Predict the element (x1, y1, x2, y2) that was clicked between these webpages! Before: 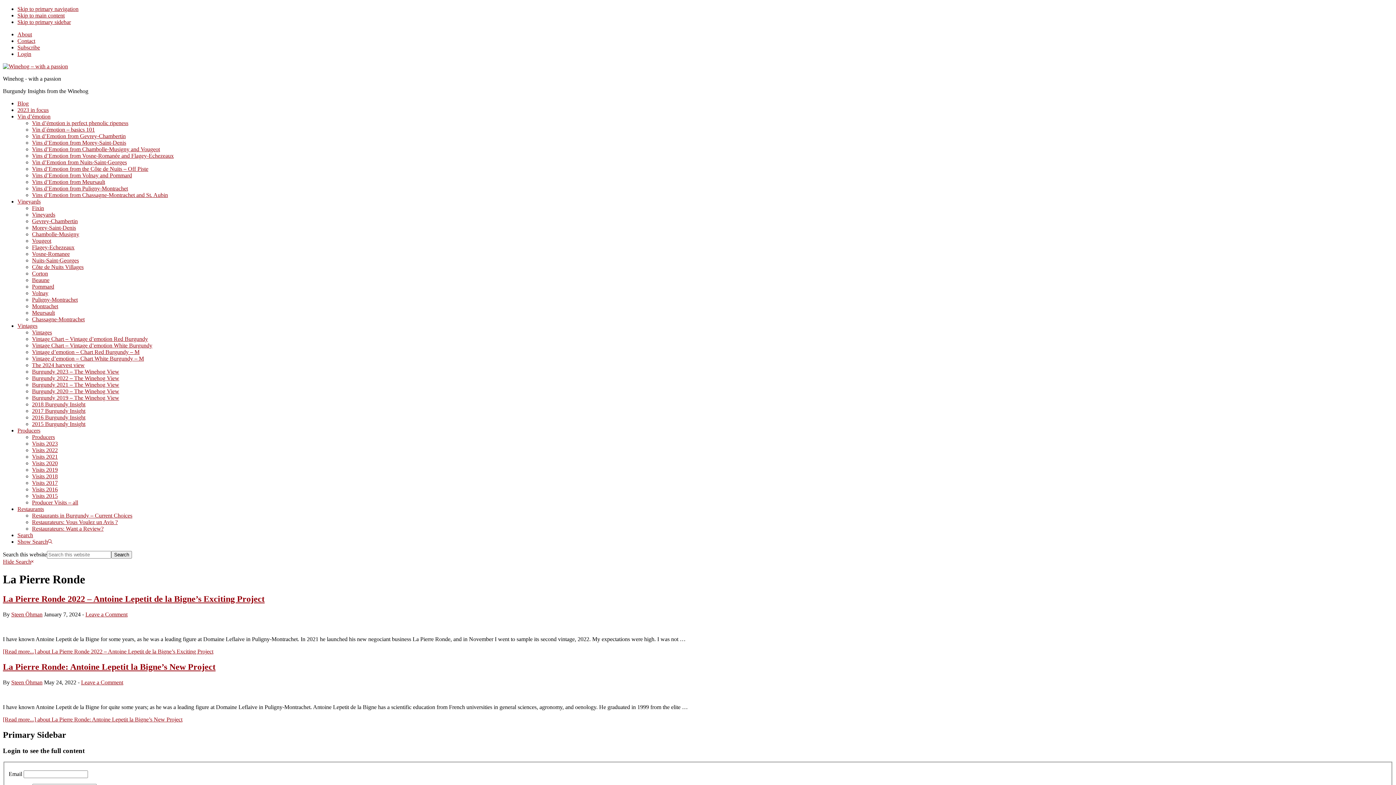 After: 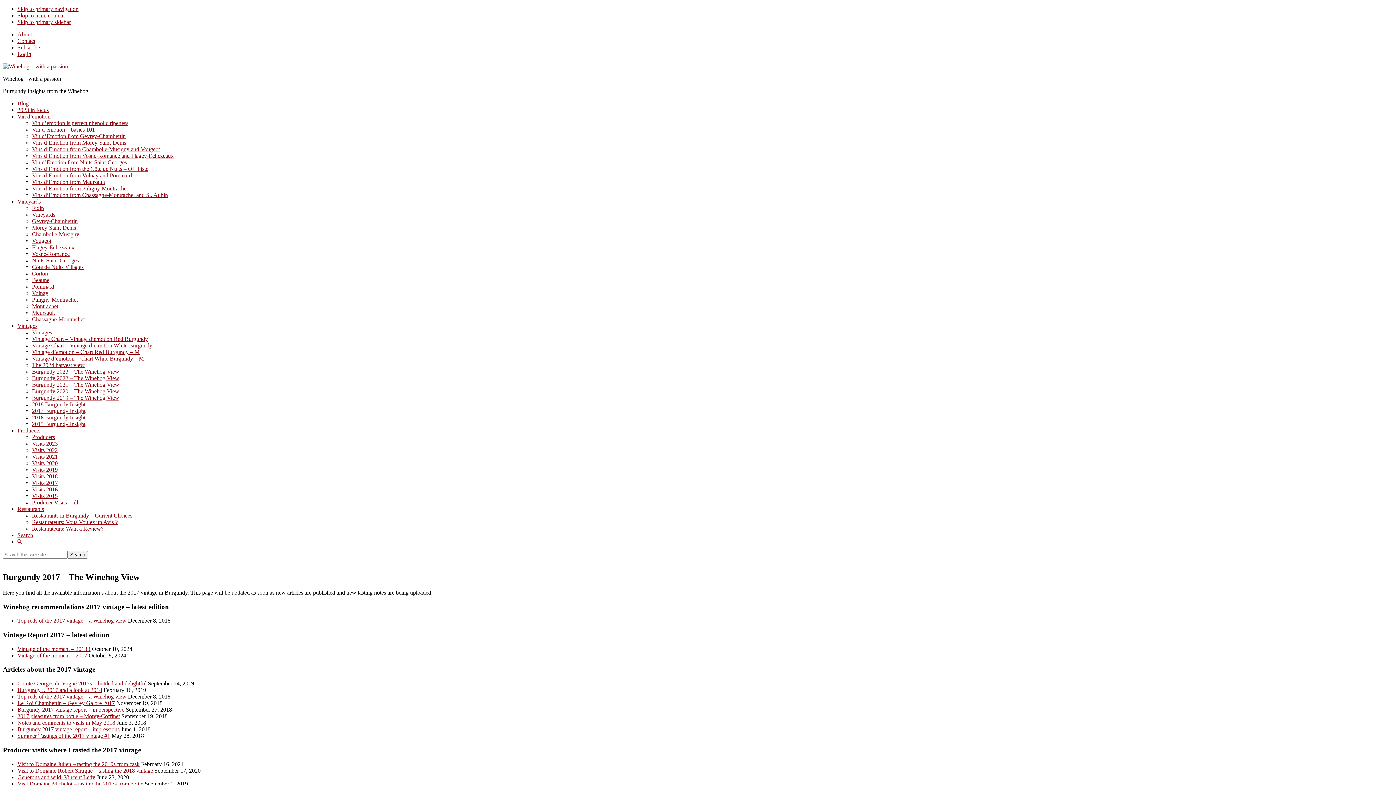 Action: bbox: (32, 408, 85, 414) label: 2017 Burgundy Insight